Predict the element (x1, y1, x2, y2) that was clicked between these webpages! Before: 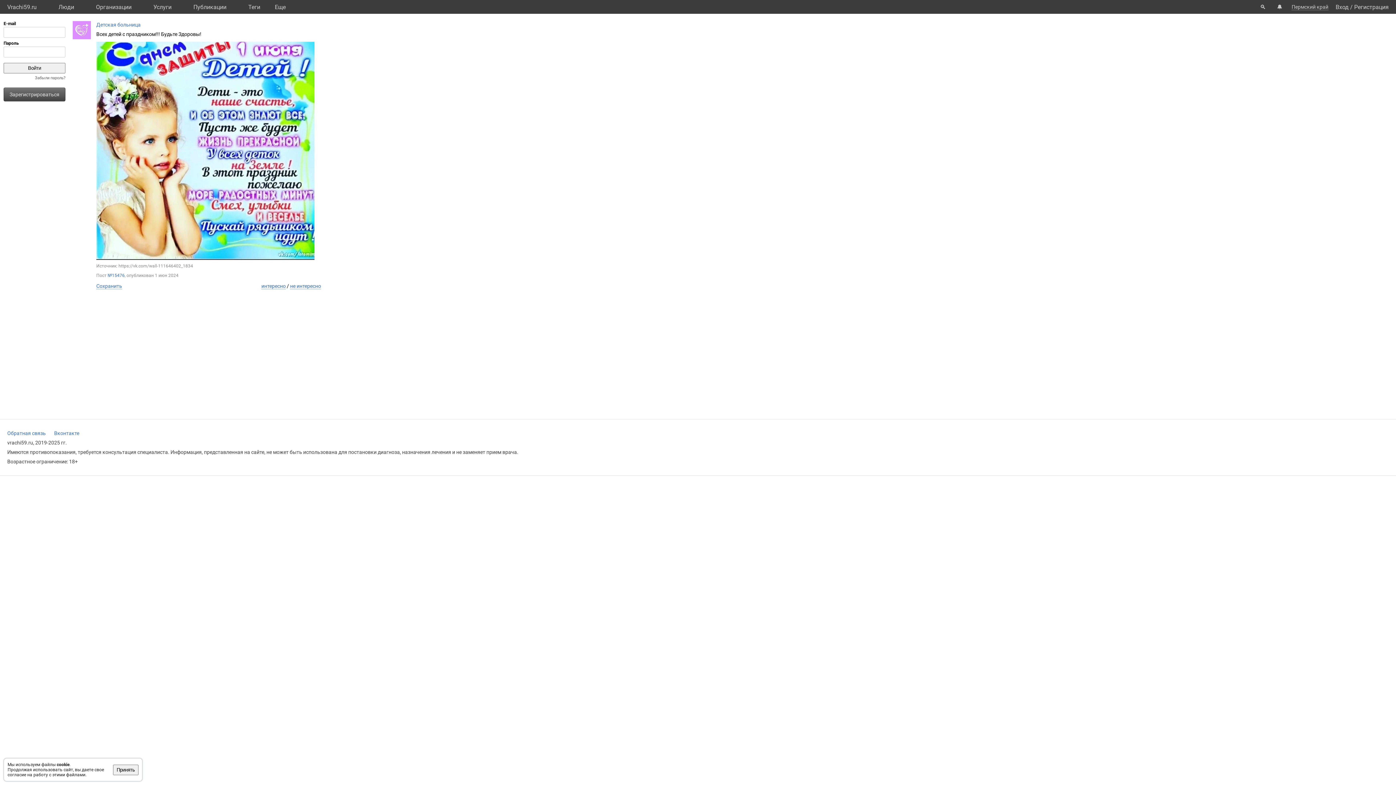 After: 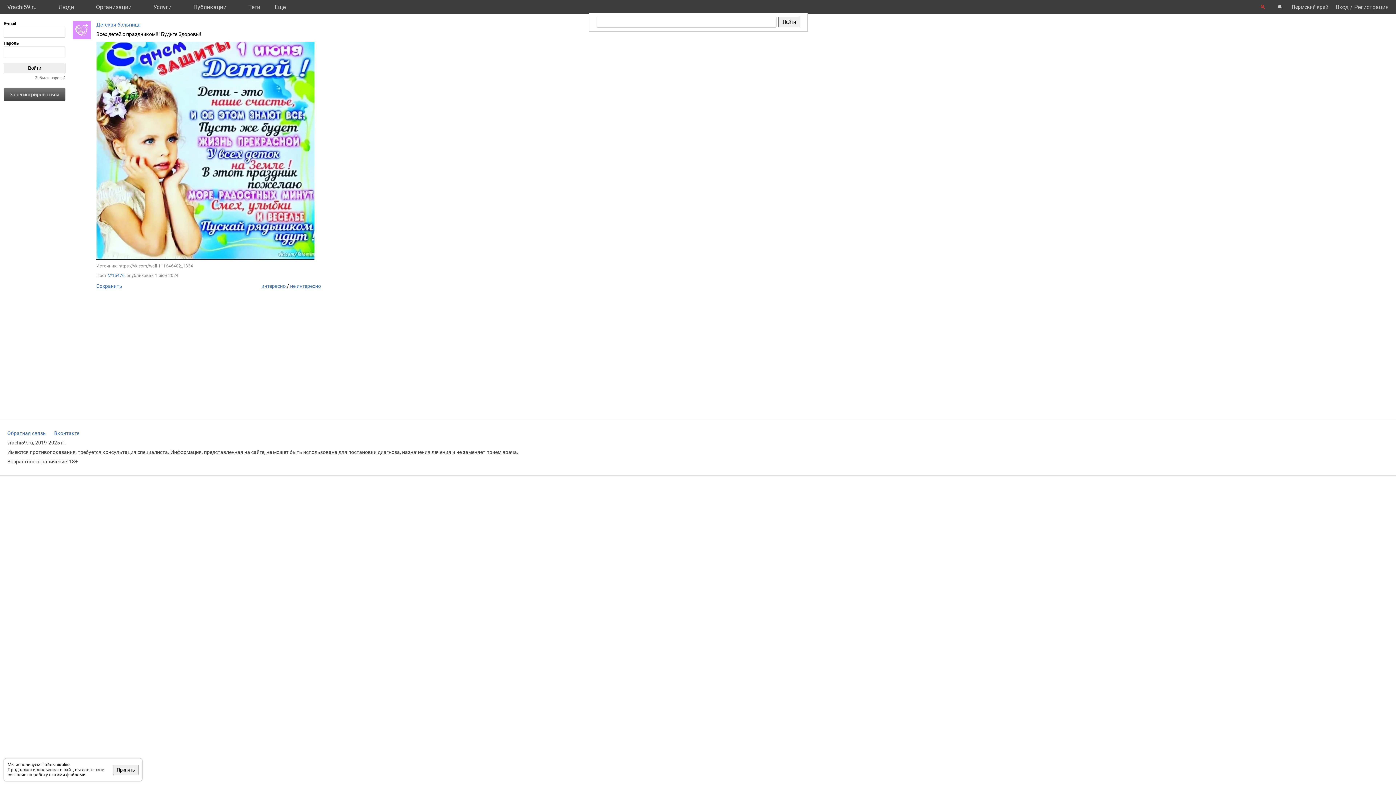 Action: bbox: (1256, 0, 1269, 13) label: 🔍